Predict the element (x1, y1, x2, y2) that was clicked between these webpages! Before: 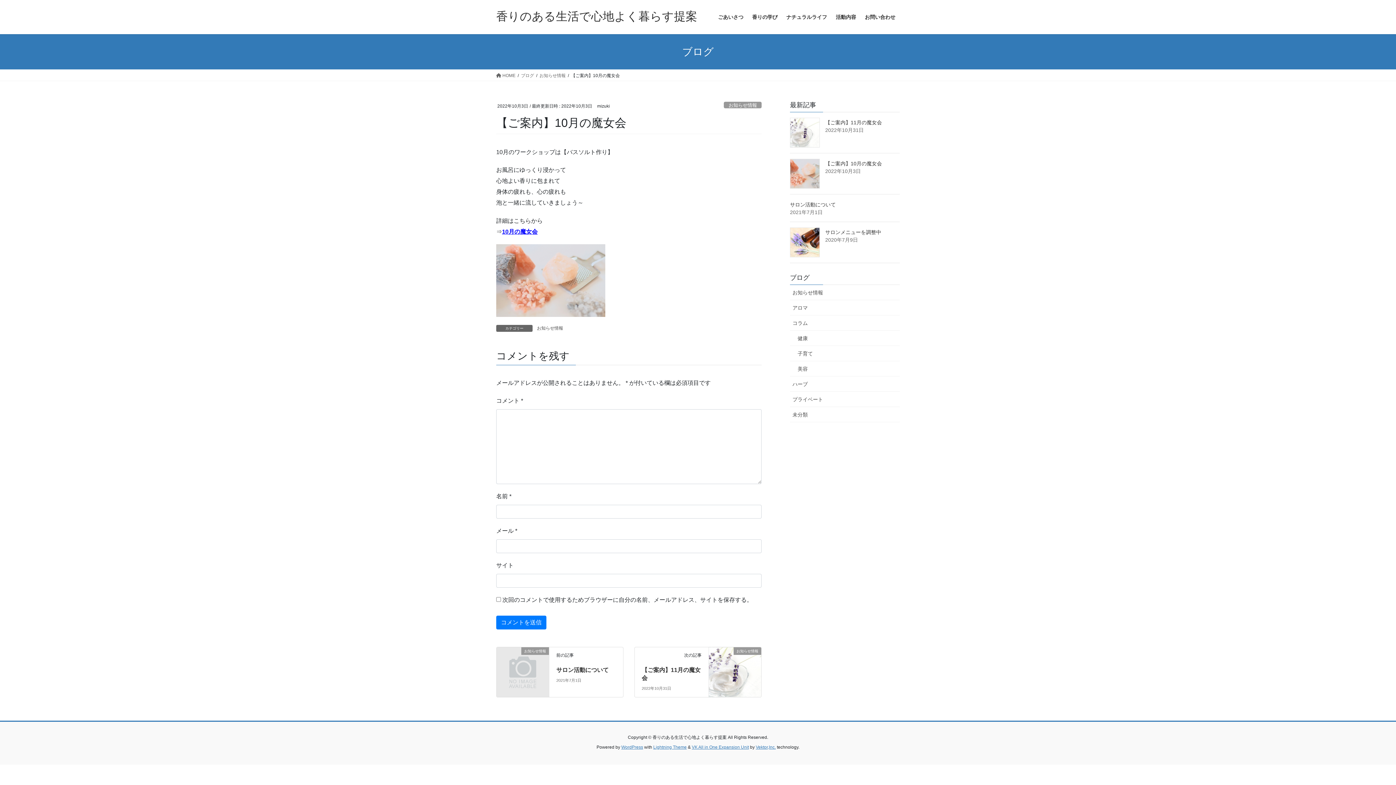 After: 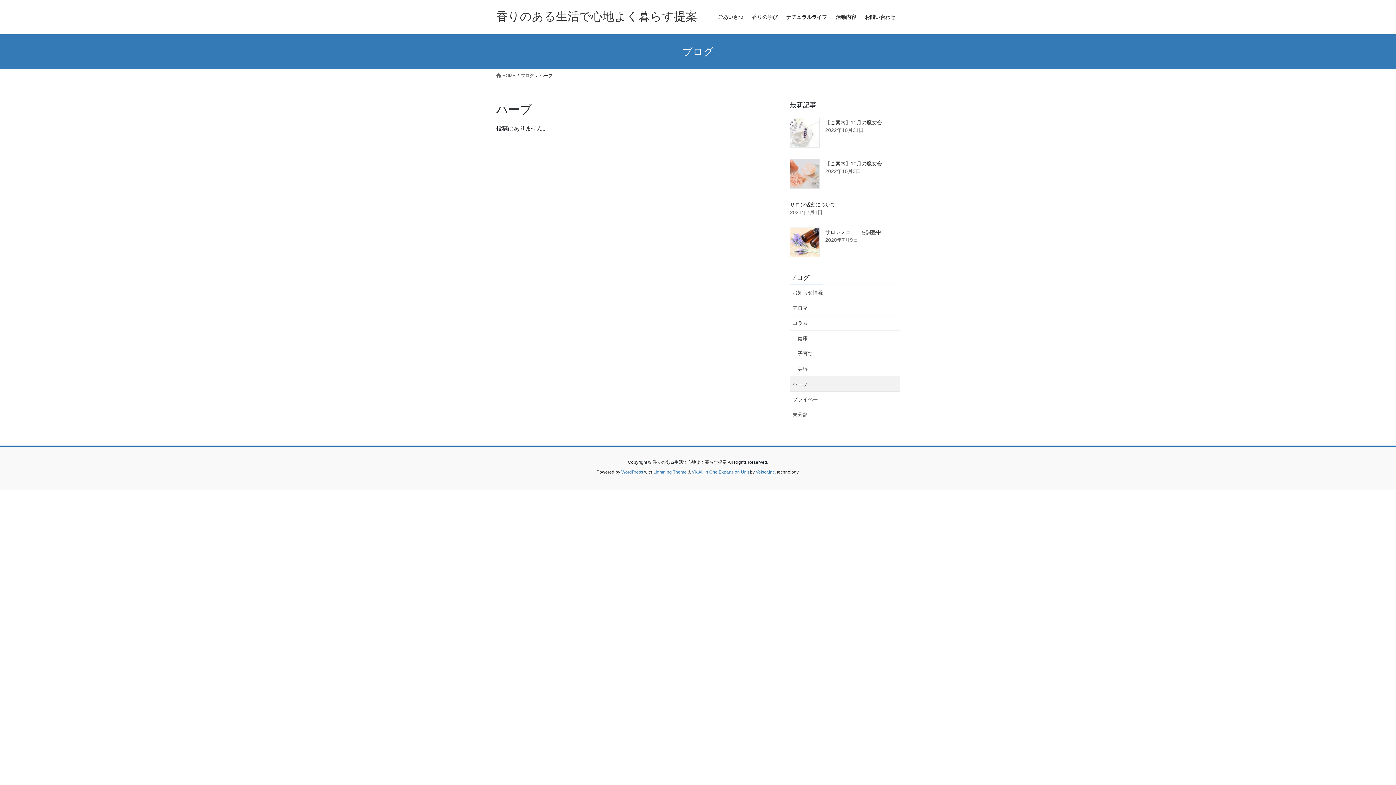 Action: bbox: (790, 376, 900, 392) label: ハーブ